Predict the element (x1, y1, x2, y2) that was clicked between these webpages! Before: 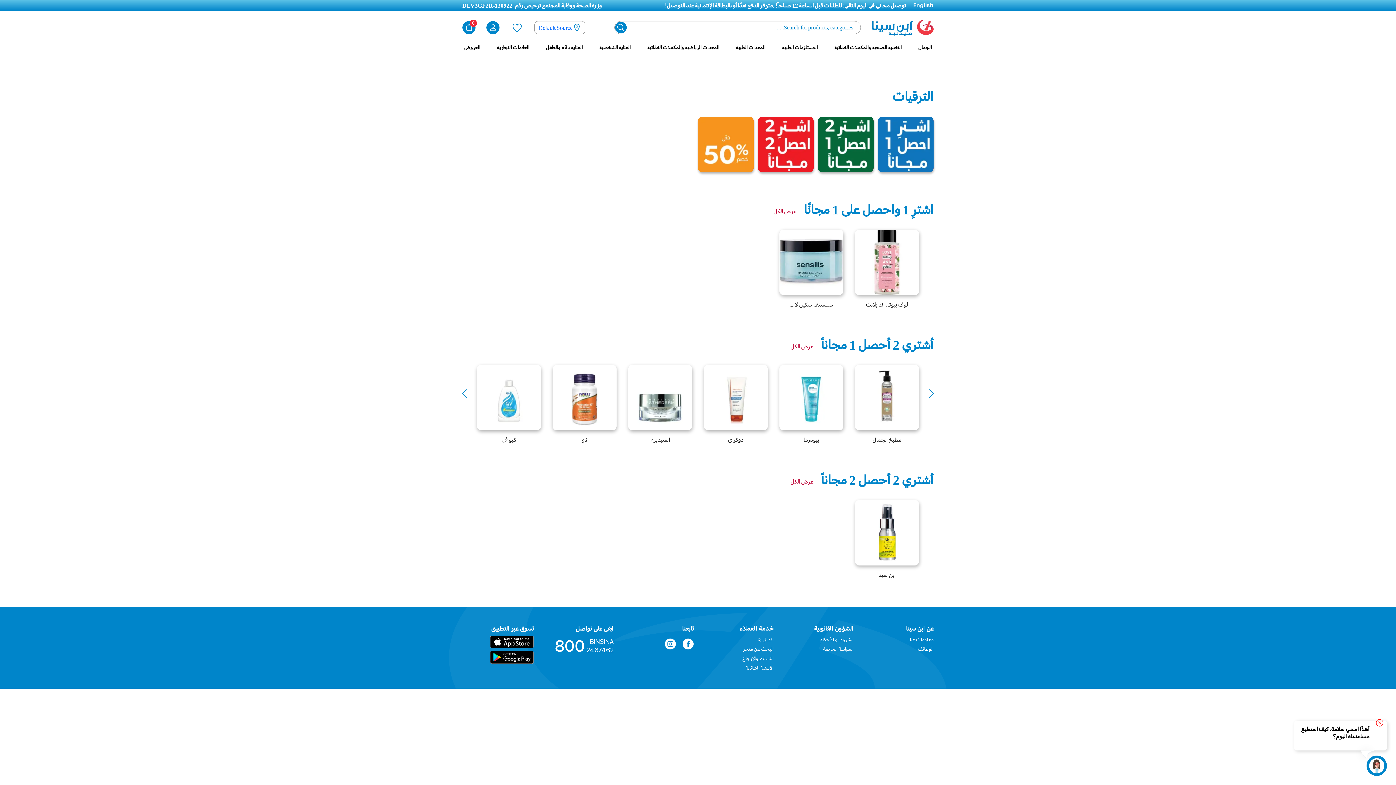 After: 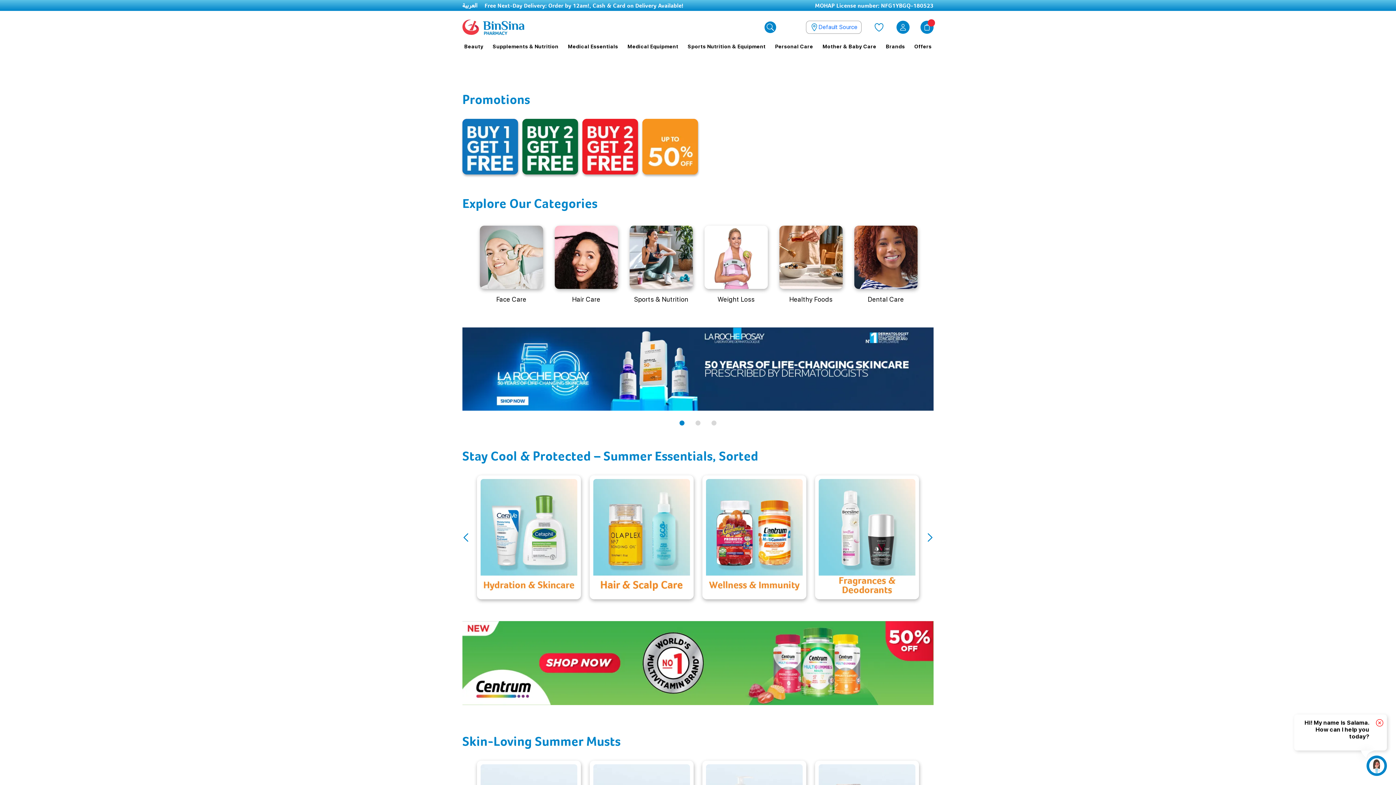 Action: label: English bbox: (913, 1, 933, 8)